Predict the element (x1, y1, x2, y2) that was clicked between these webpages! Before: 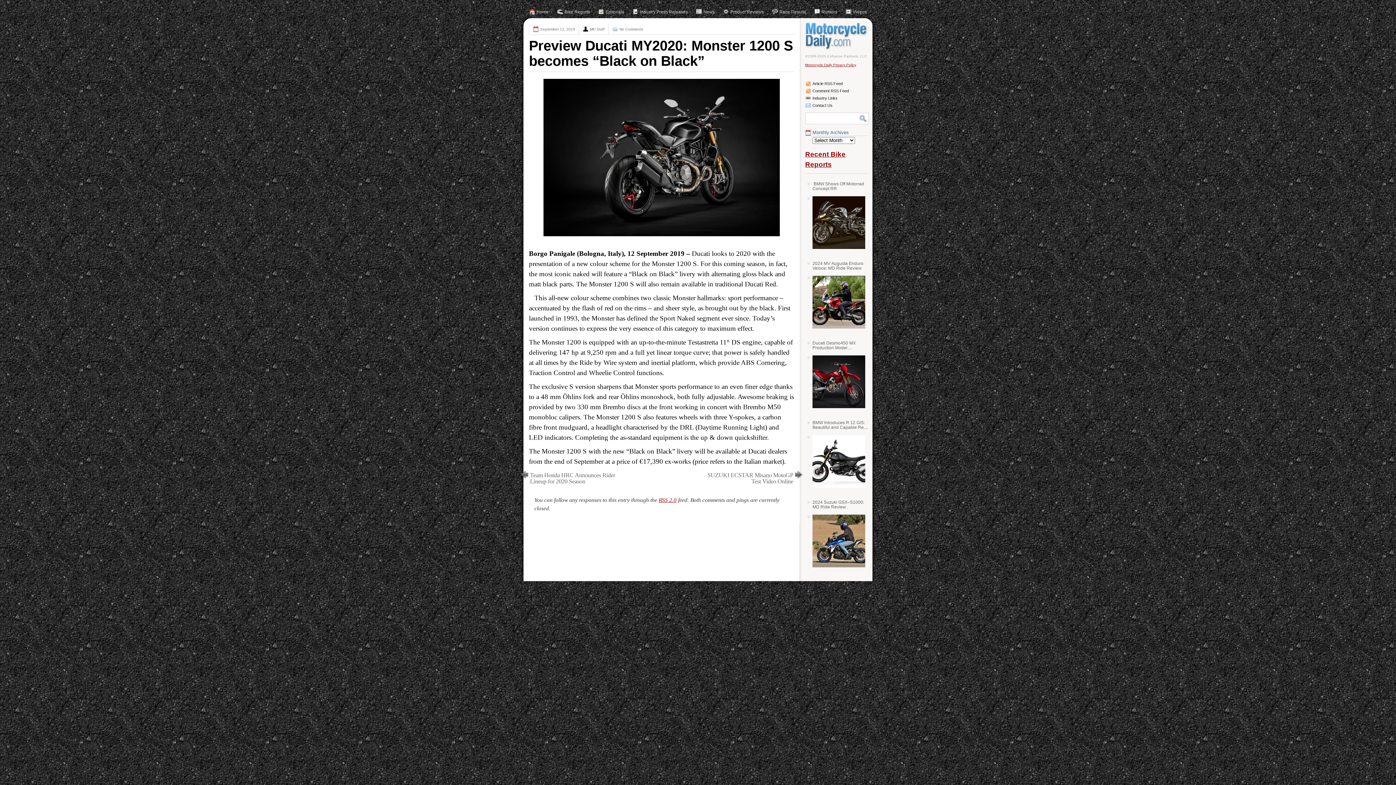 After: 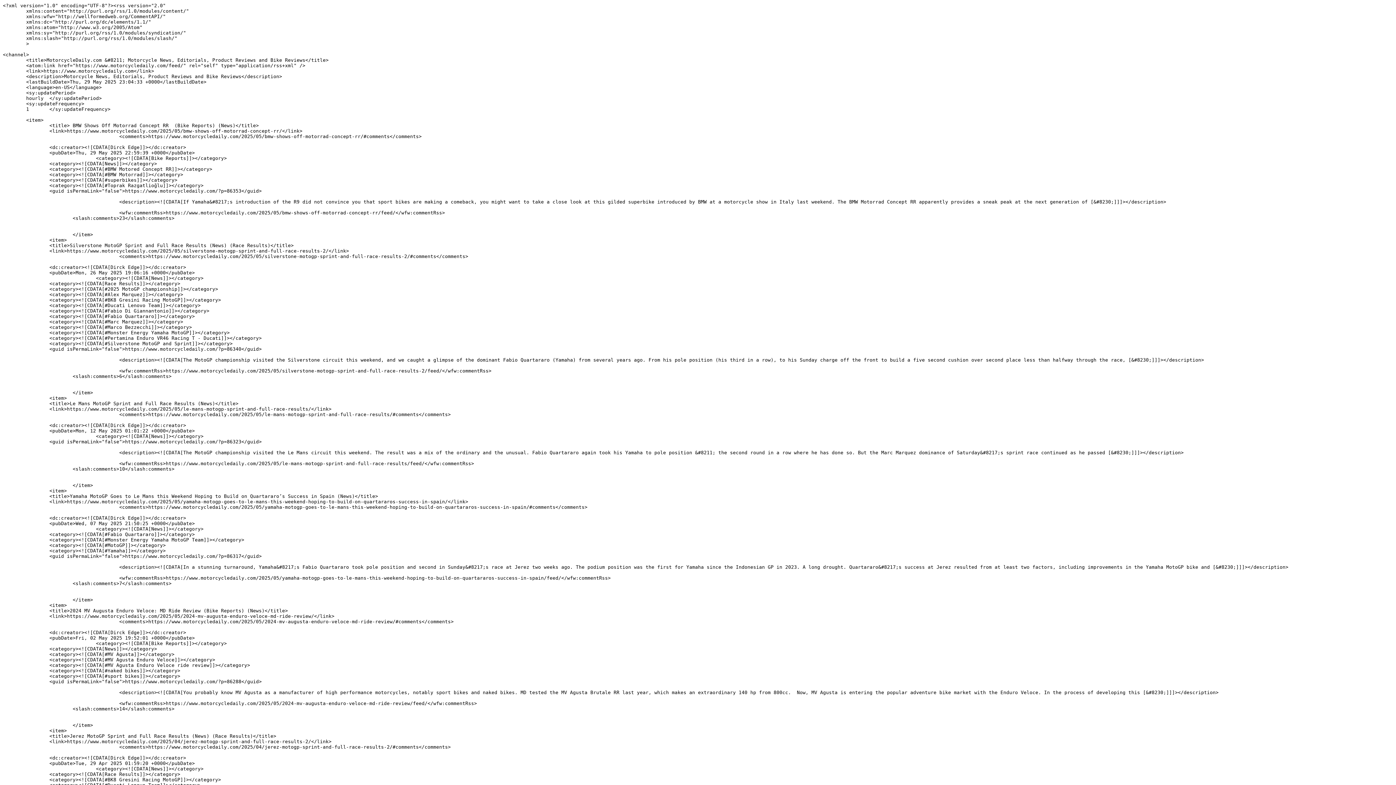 Action: label: Article RSS Feed bbox: (812, 81, 842, 85)